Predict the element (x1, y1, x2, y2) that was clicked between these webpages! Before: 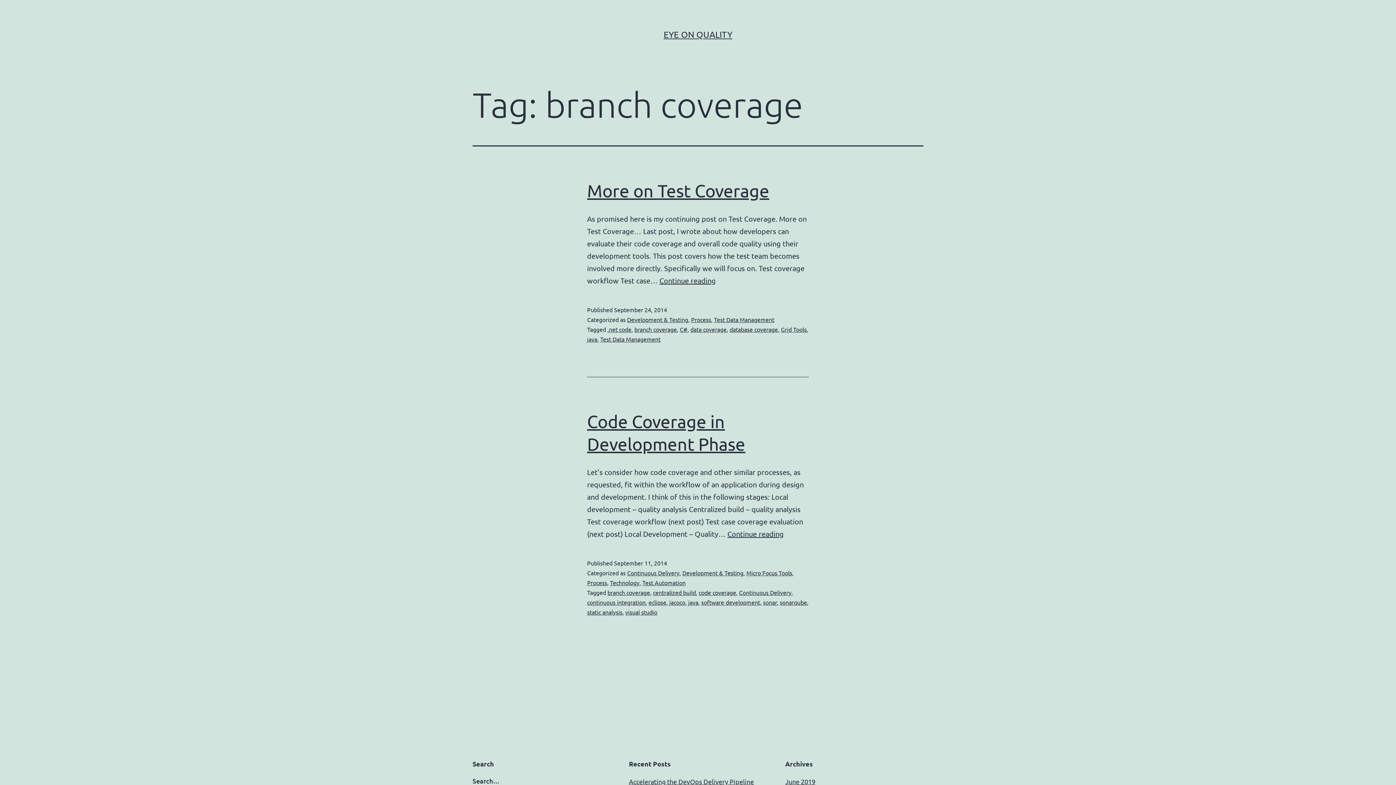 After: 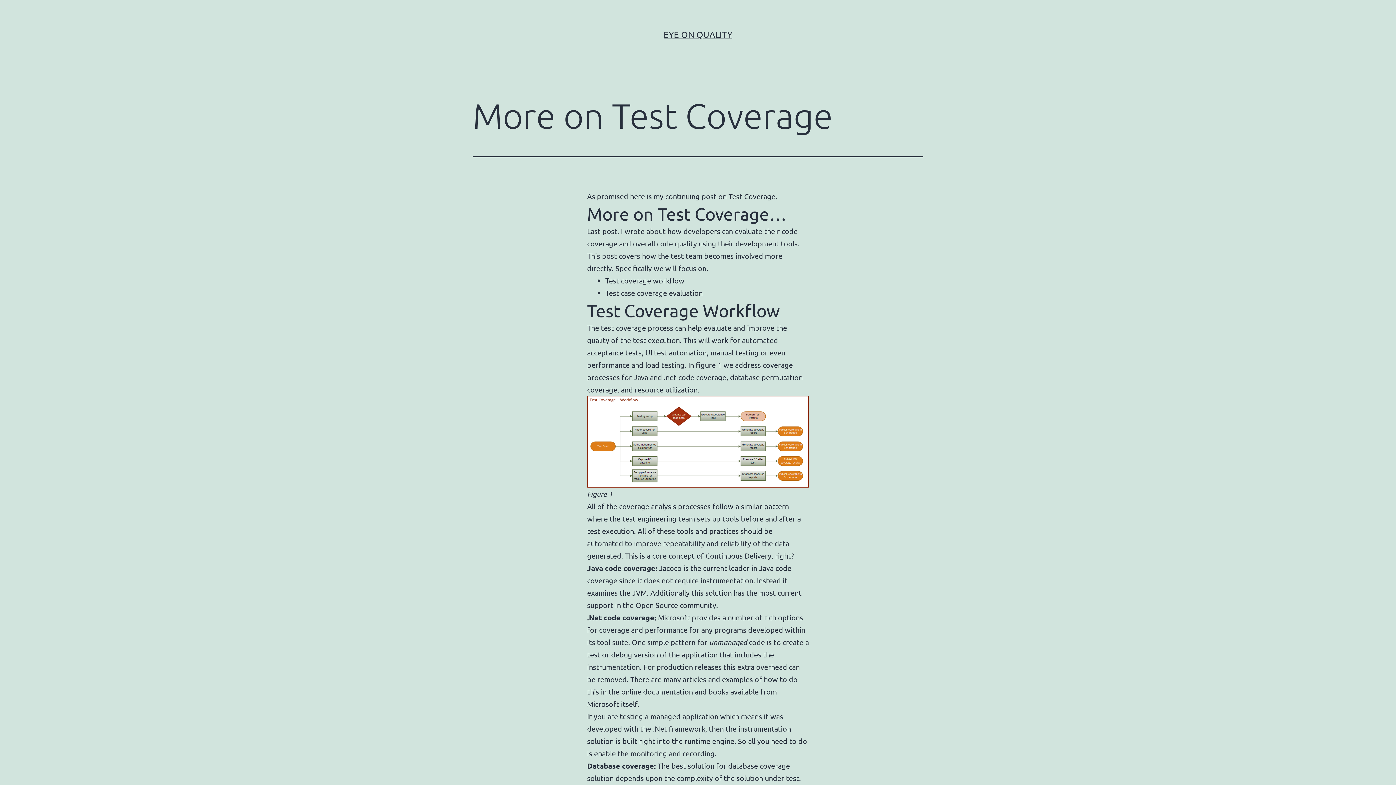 Action: label: More on Test Coverage bbox: (587, 180, 769, 200)